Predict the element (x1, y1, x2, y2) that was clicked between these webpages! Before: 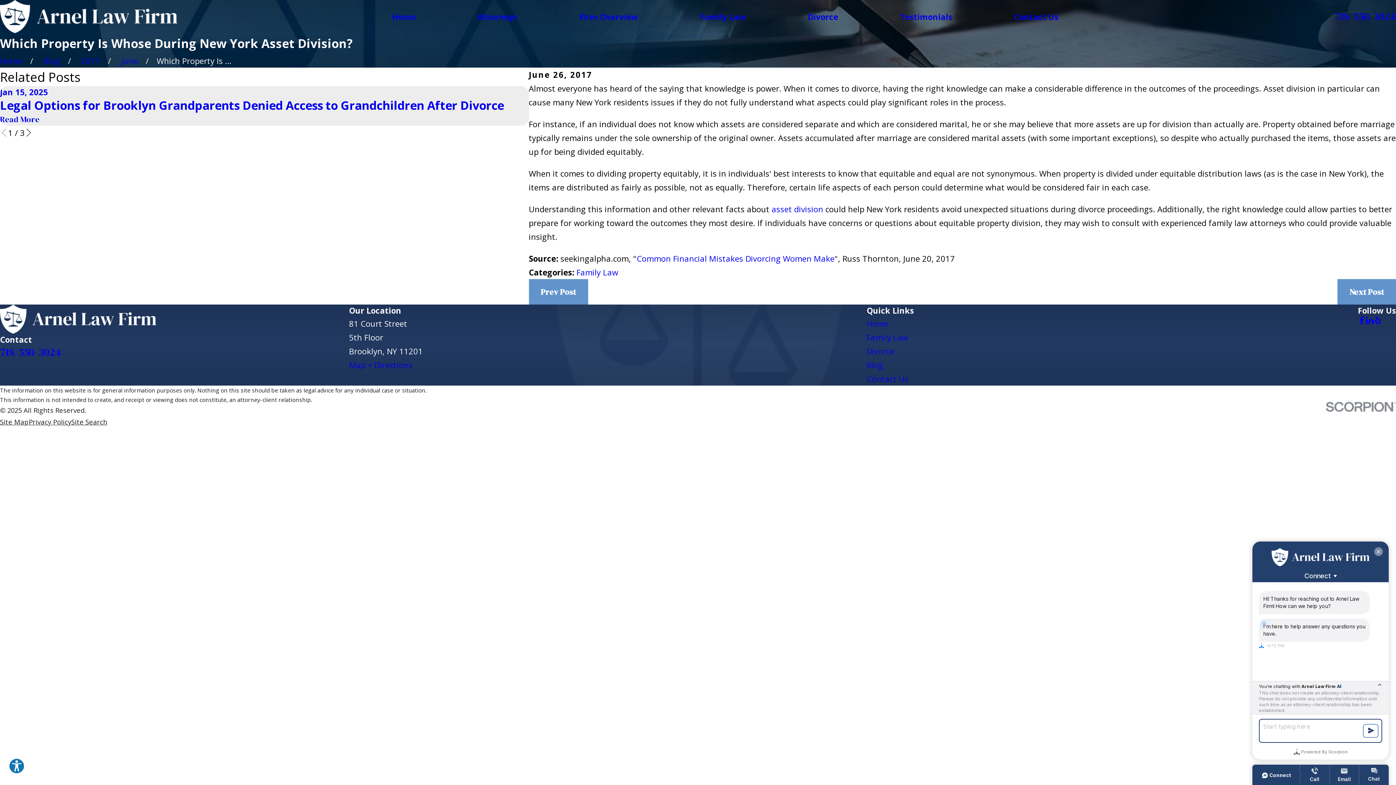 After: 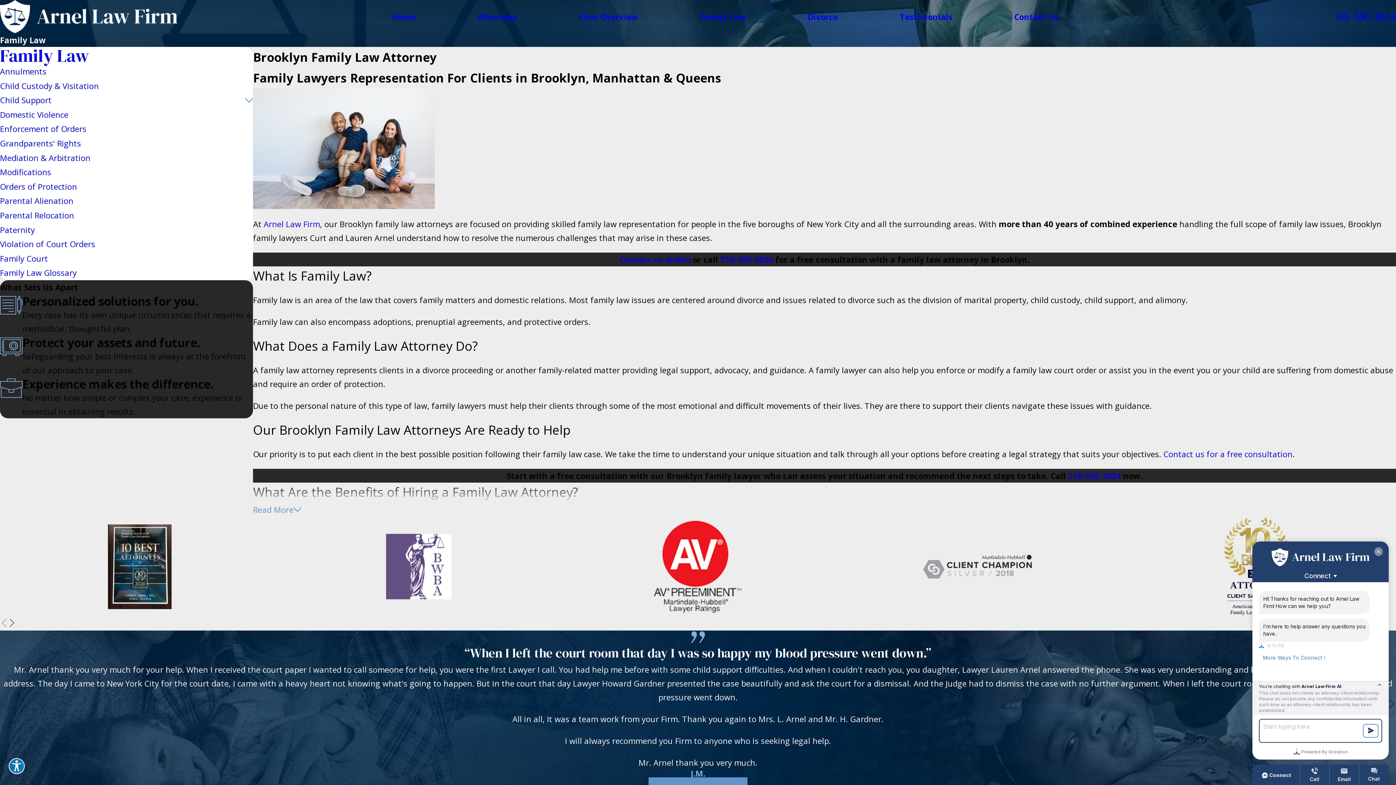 Action: bbox: (866, 332, 908, 342) label: Family Law